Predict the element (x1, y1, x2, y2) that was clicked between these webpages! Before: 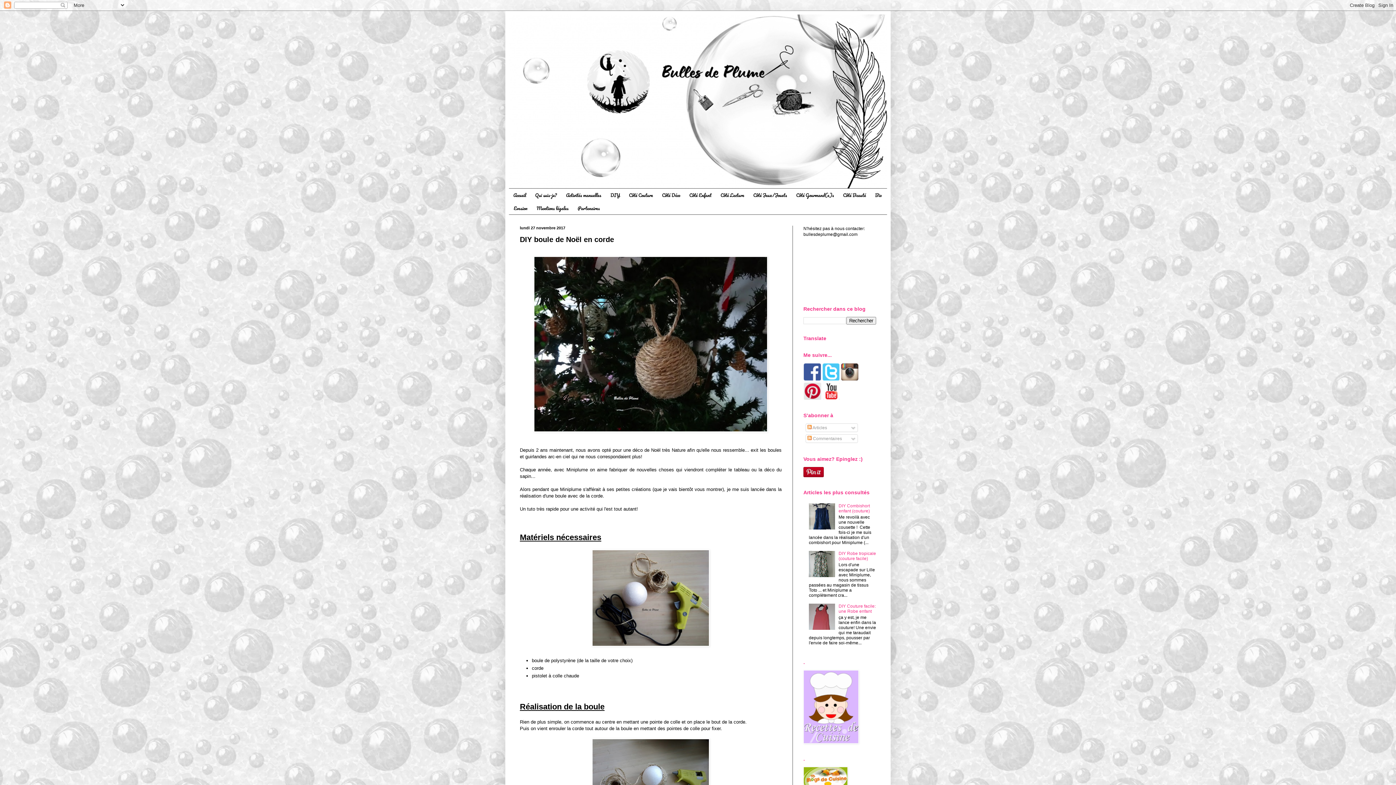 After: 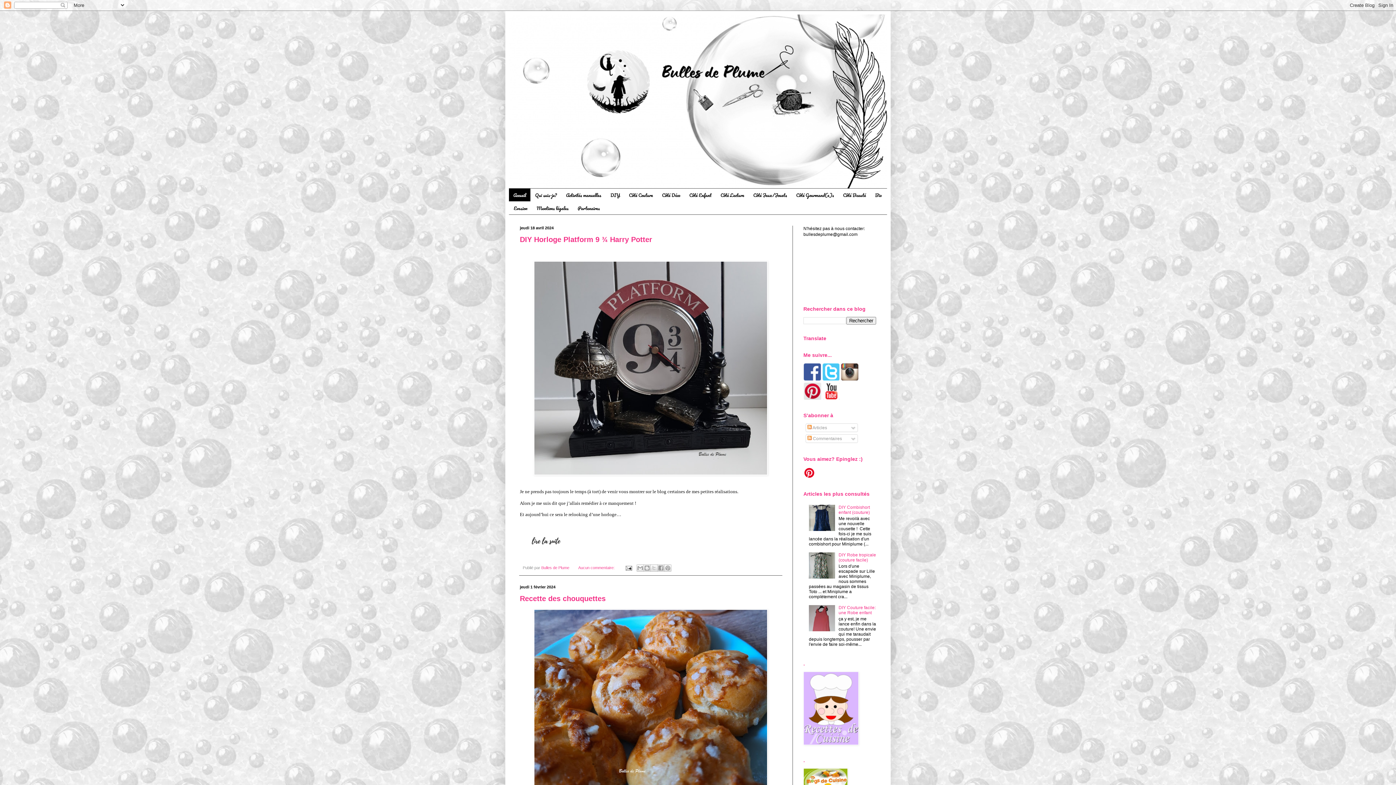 Action: bbox: (509, 14, 887, 188)